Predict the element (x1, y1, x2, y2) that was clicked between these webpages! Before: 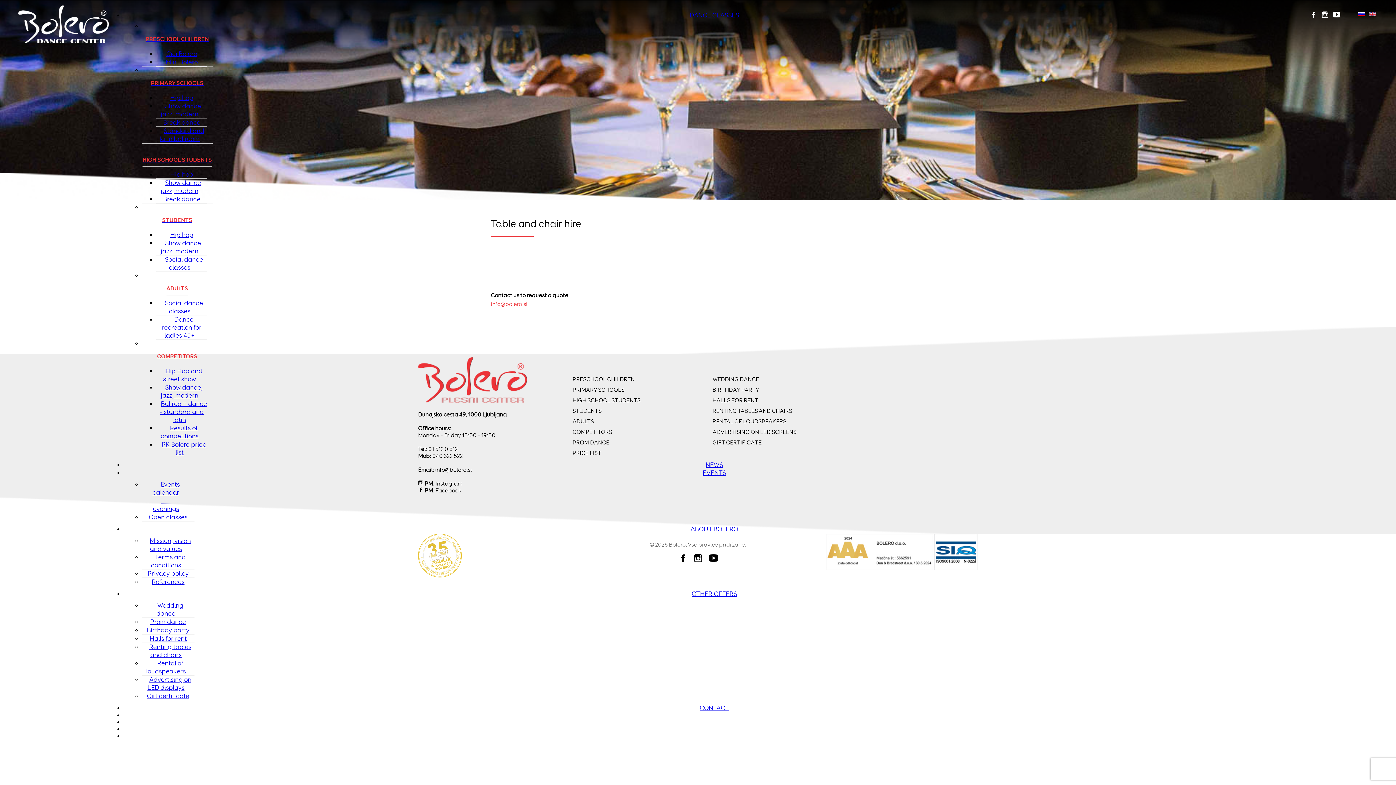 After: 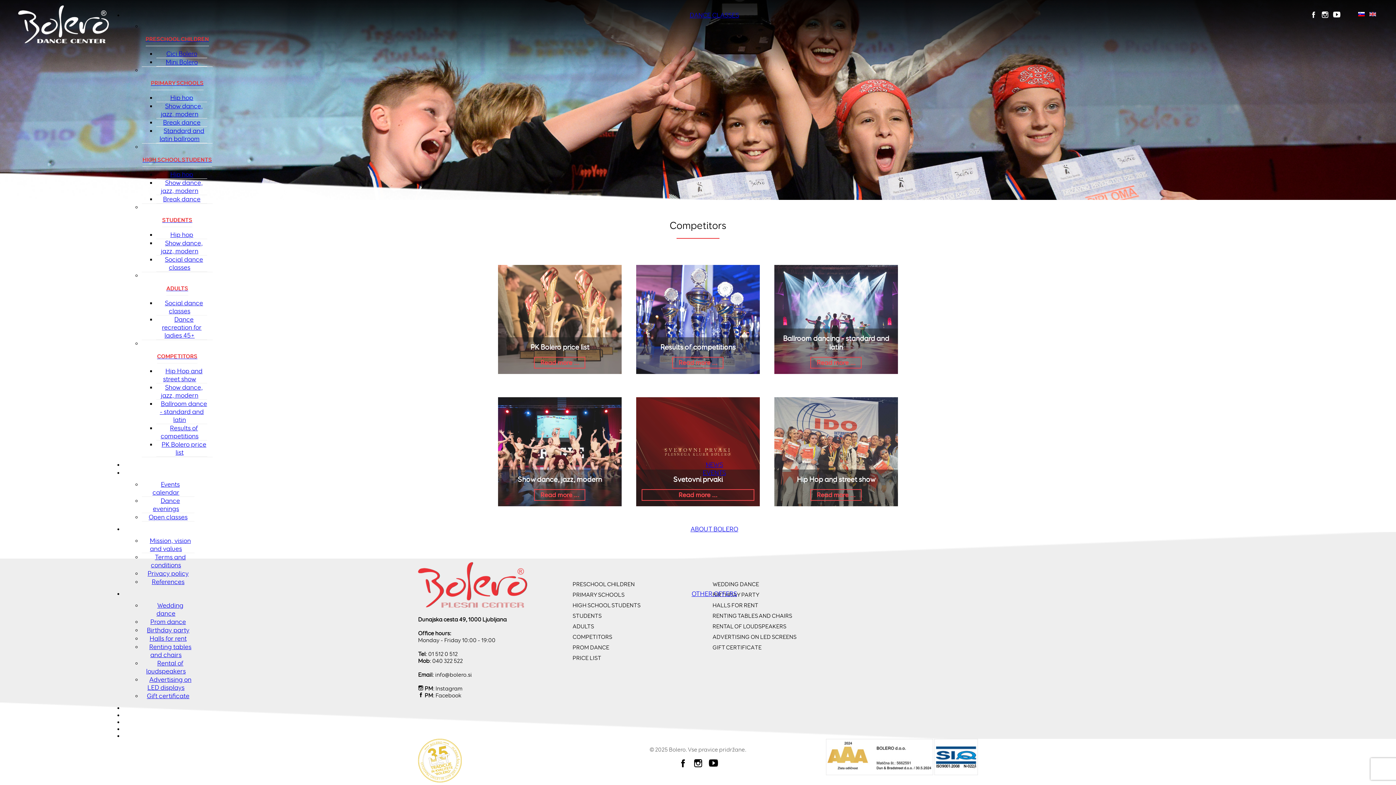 Action: label: COMPETITORS bbox: (157, 344, 197, 368)